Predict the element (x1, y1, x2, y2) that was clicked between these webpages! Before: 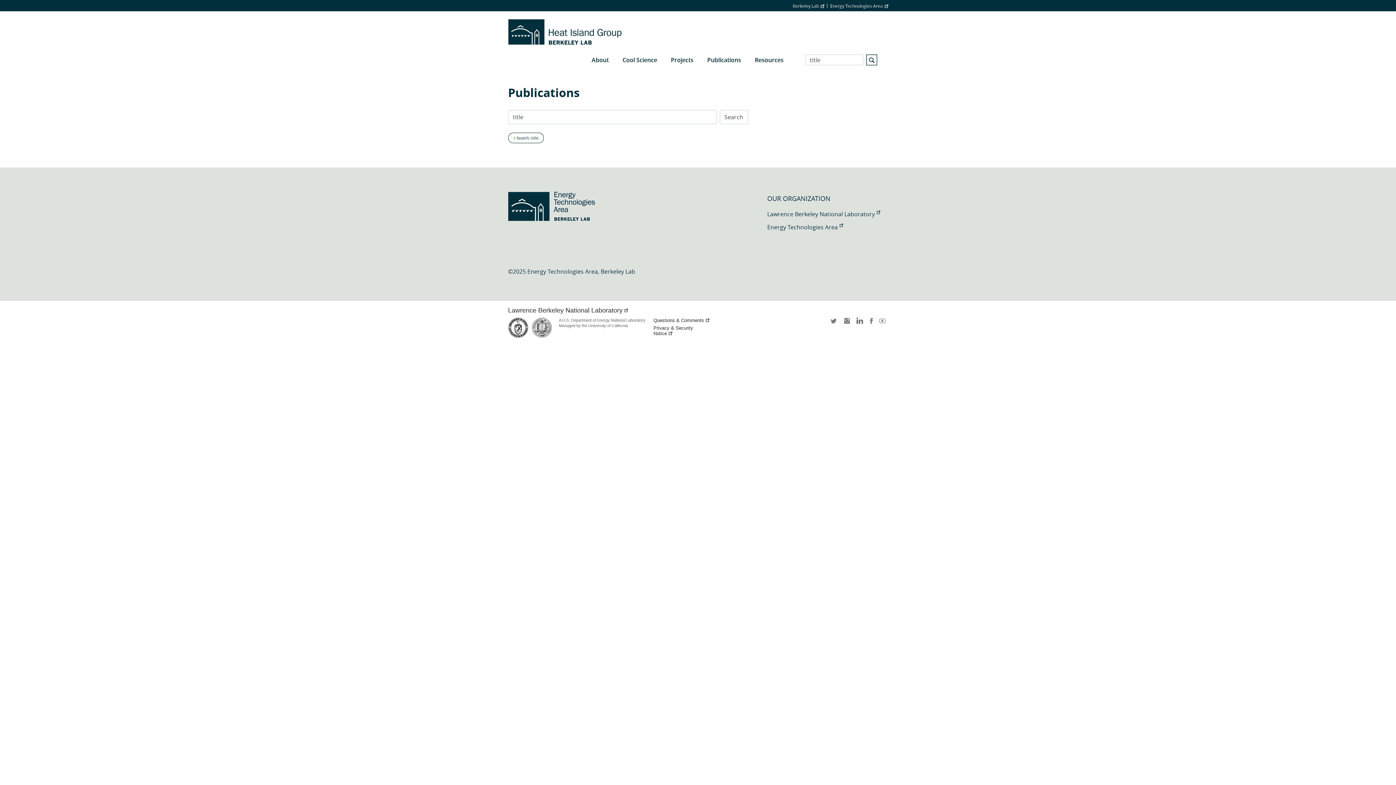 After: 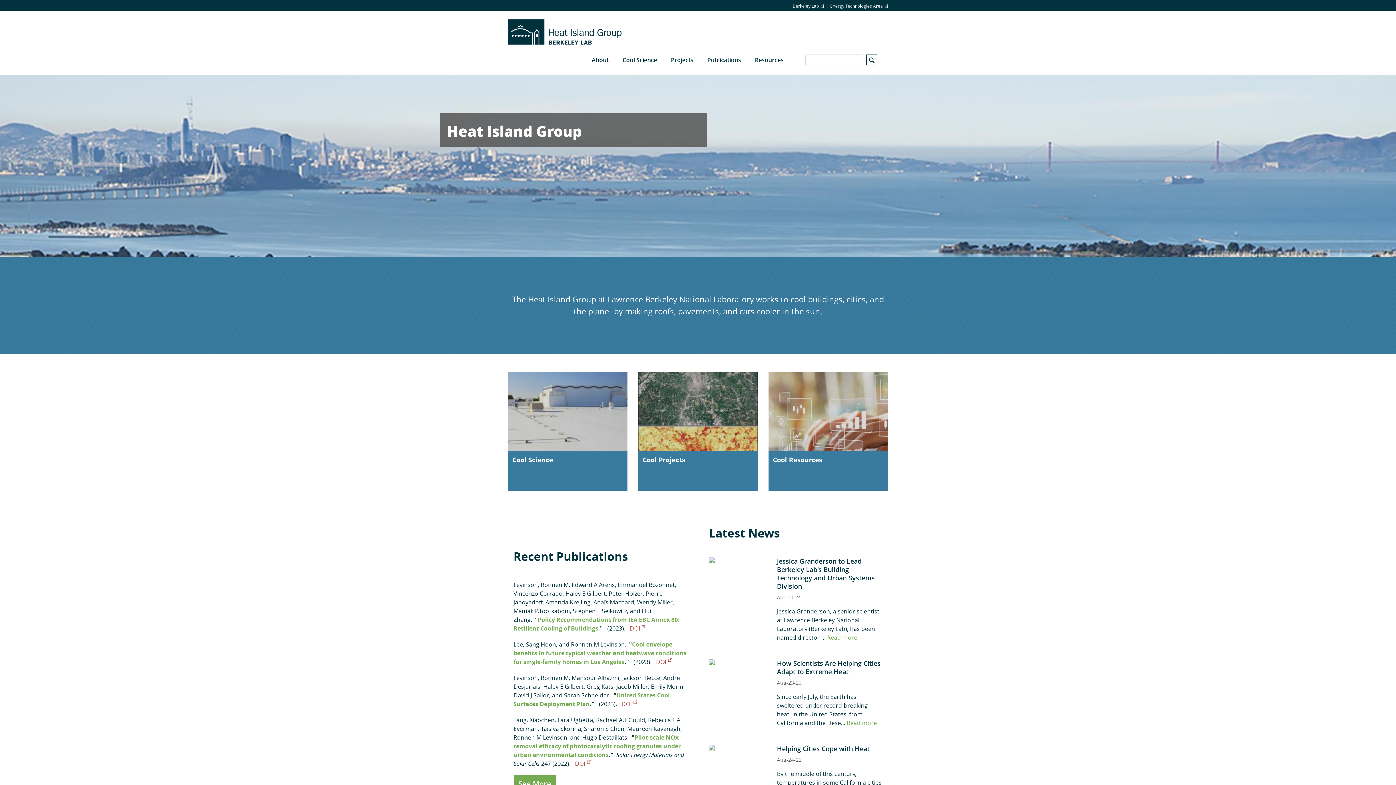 Action: bbox: (508, 18, 622, 44)